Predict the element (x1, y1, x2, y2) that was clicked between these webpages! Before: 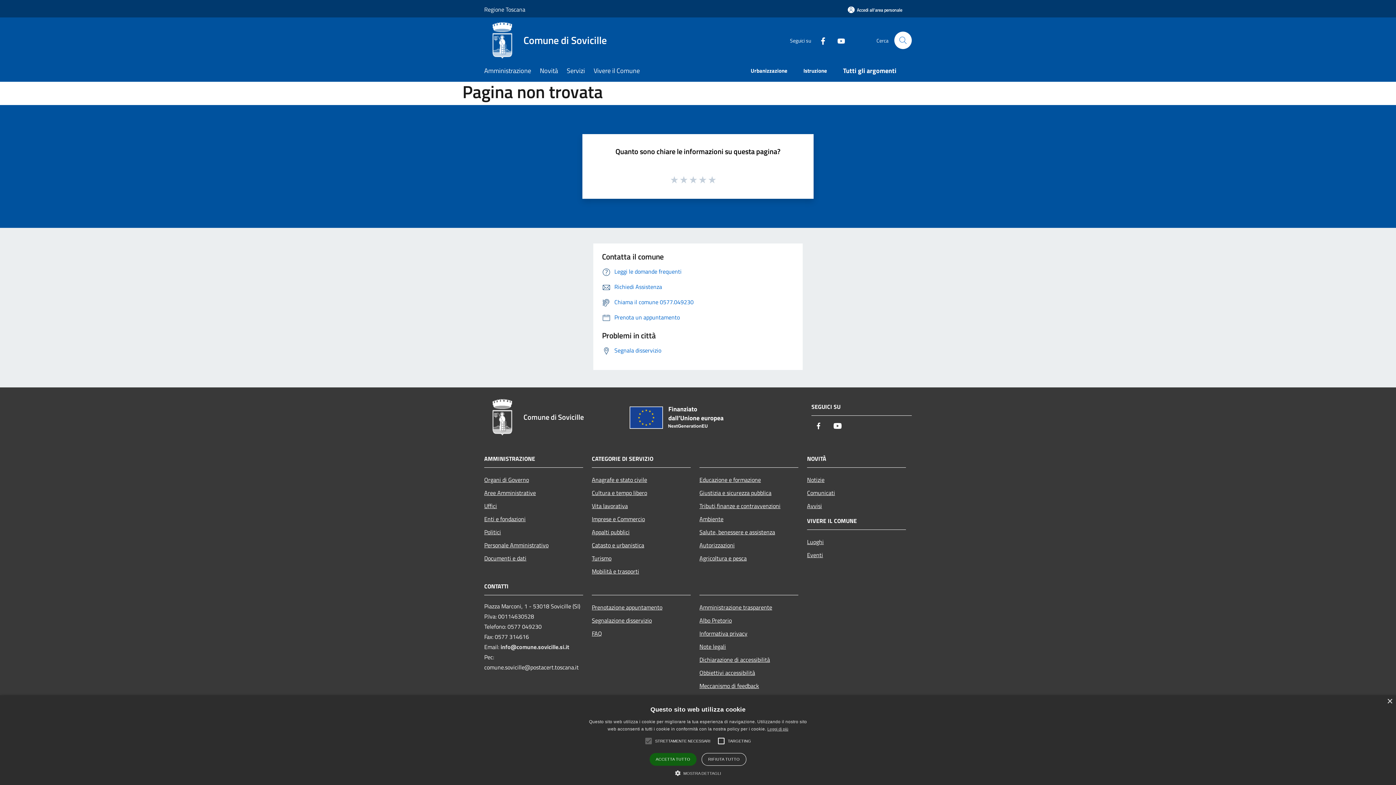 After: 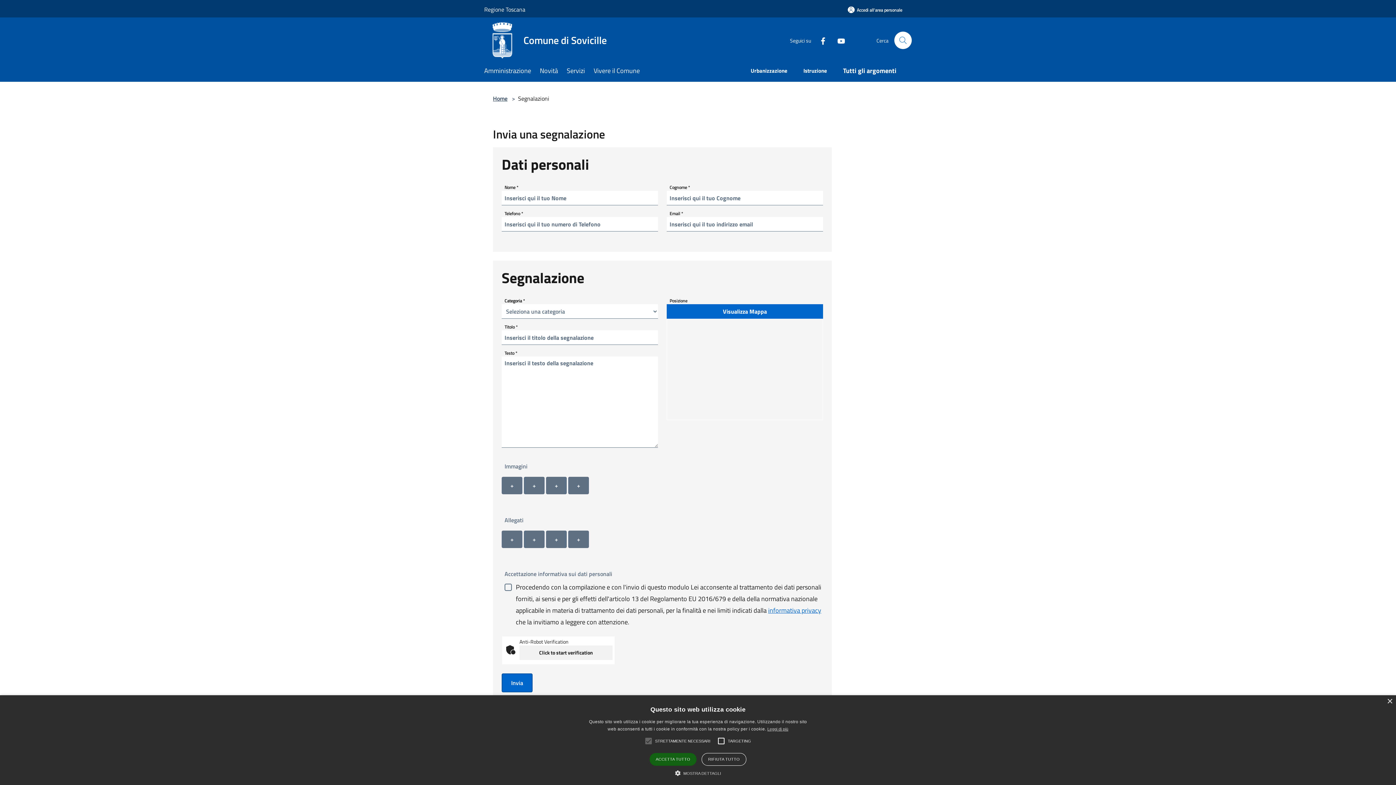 Action: label: Segnala disservizio bbox: (602, 346, 661, 354)